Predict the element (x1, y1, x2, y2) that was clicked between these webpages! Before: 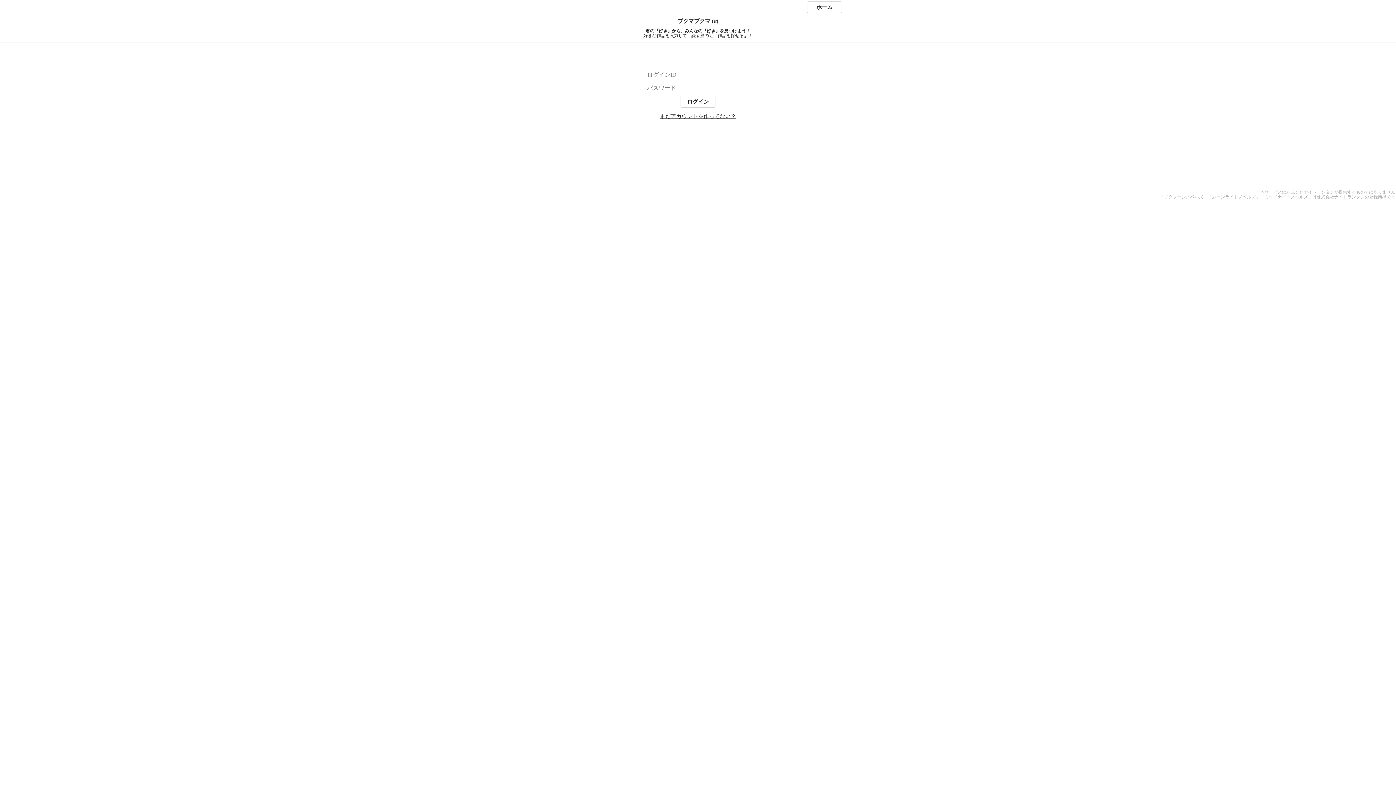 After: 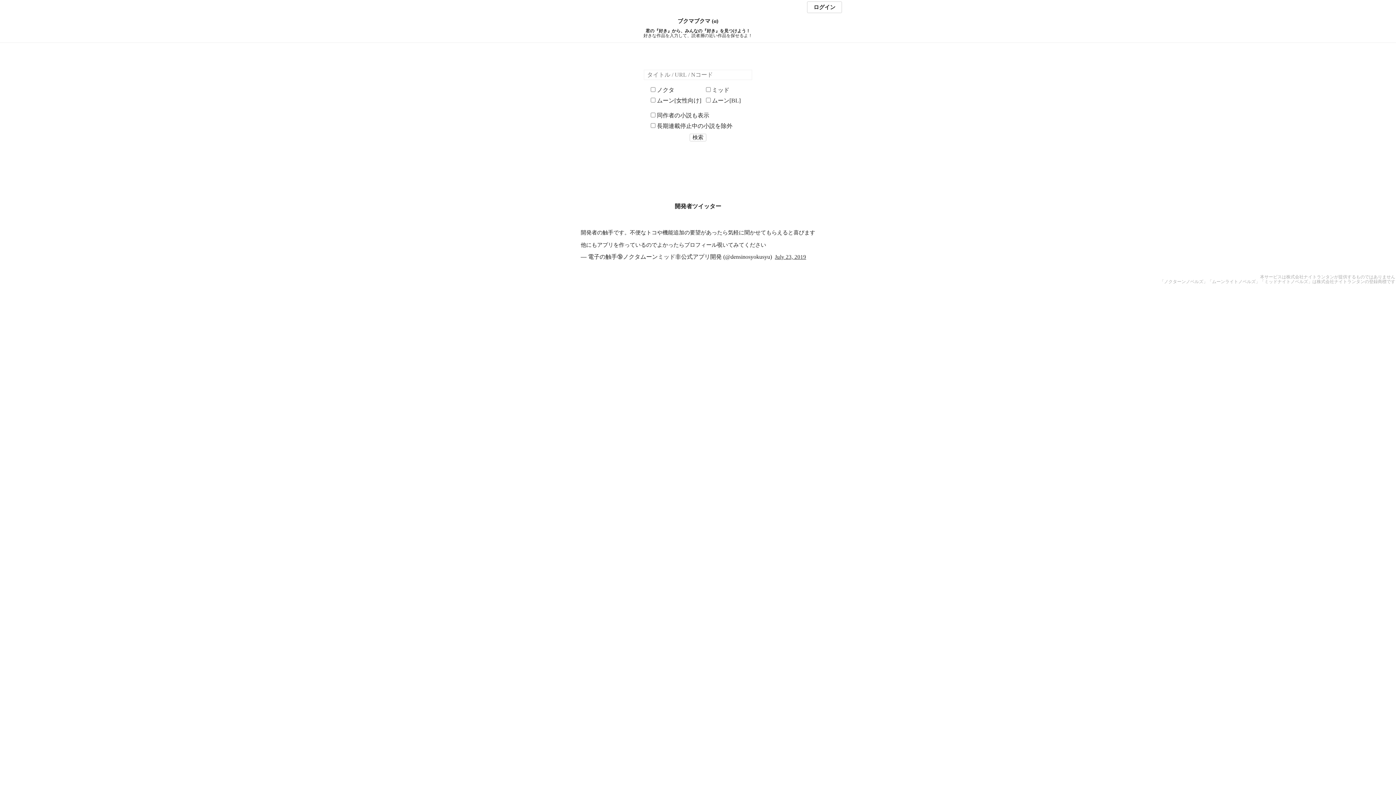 Action: label: ホーム bbox: (807, 1, 842, 13)